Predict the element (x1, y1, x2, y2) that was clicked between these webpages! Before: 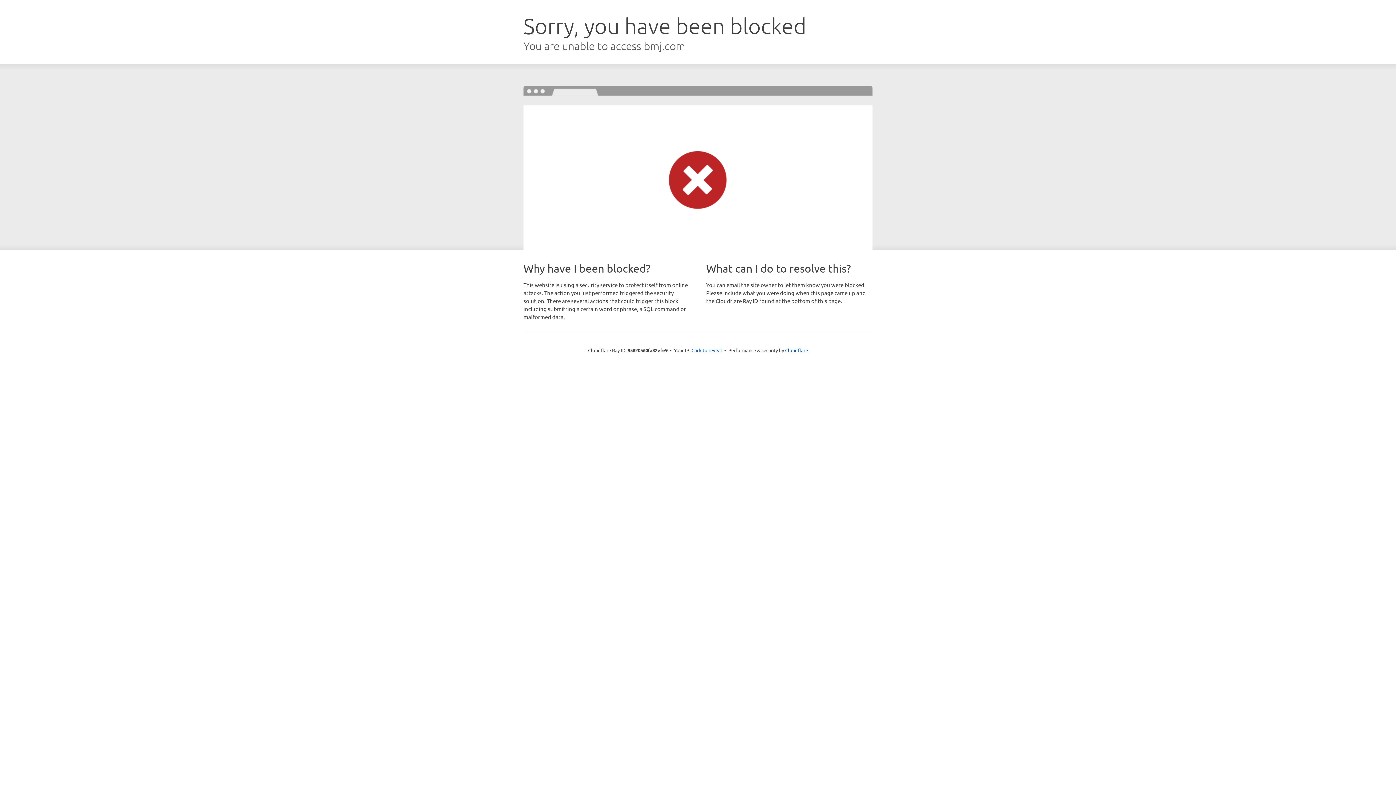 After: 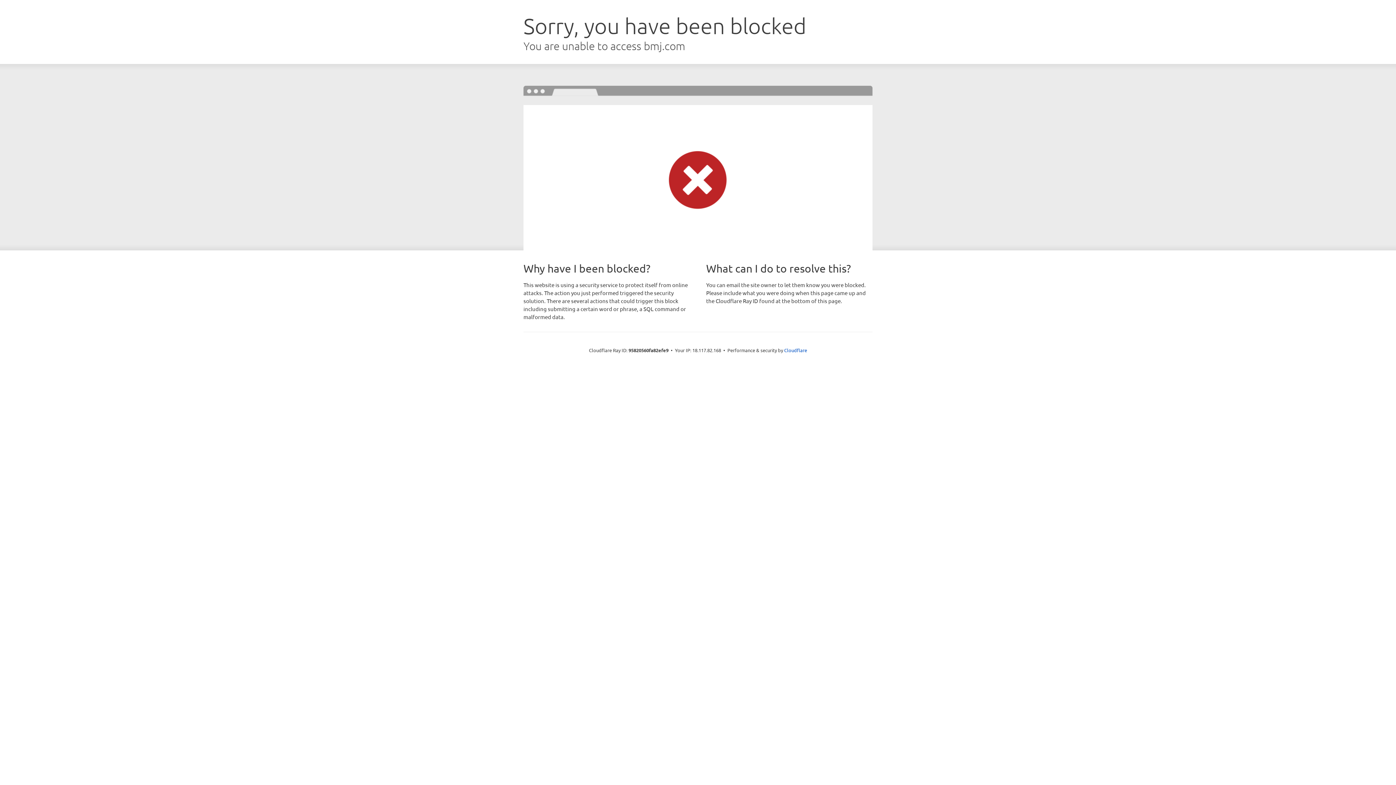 Action: bbox: (691, 346, 722, 353) label: Click to reveal